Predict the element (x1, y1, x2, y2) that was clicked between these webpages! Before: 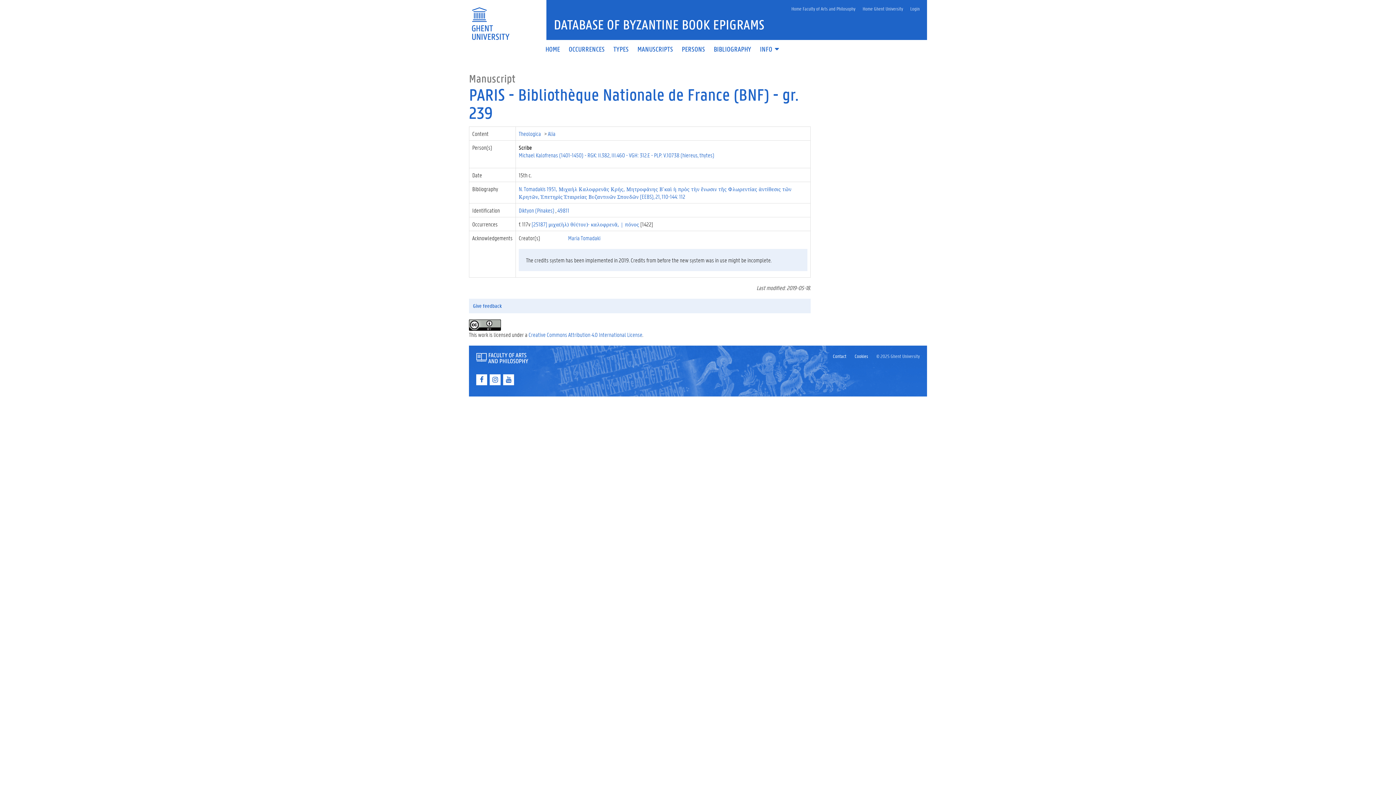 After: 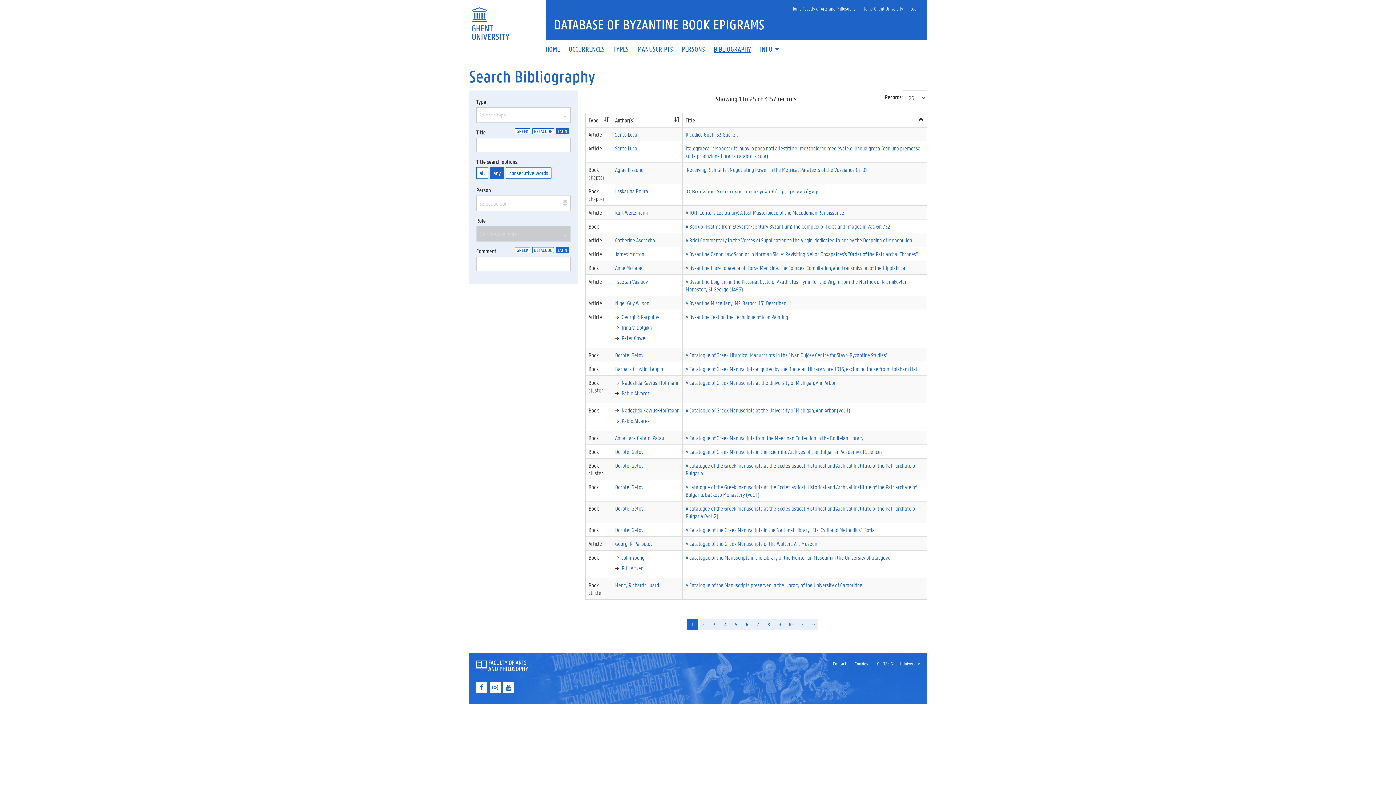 Action: bbox: (709, 46, 755, 52) label: BIBLIOGRAPHY